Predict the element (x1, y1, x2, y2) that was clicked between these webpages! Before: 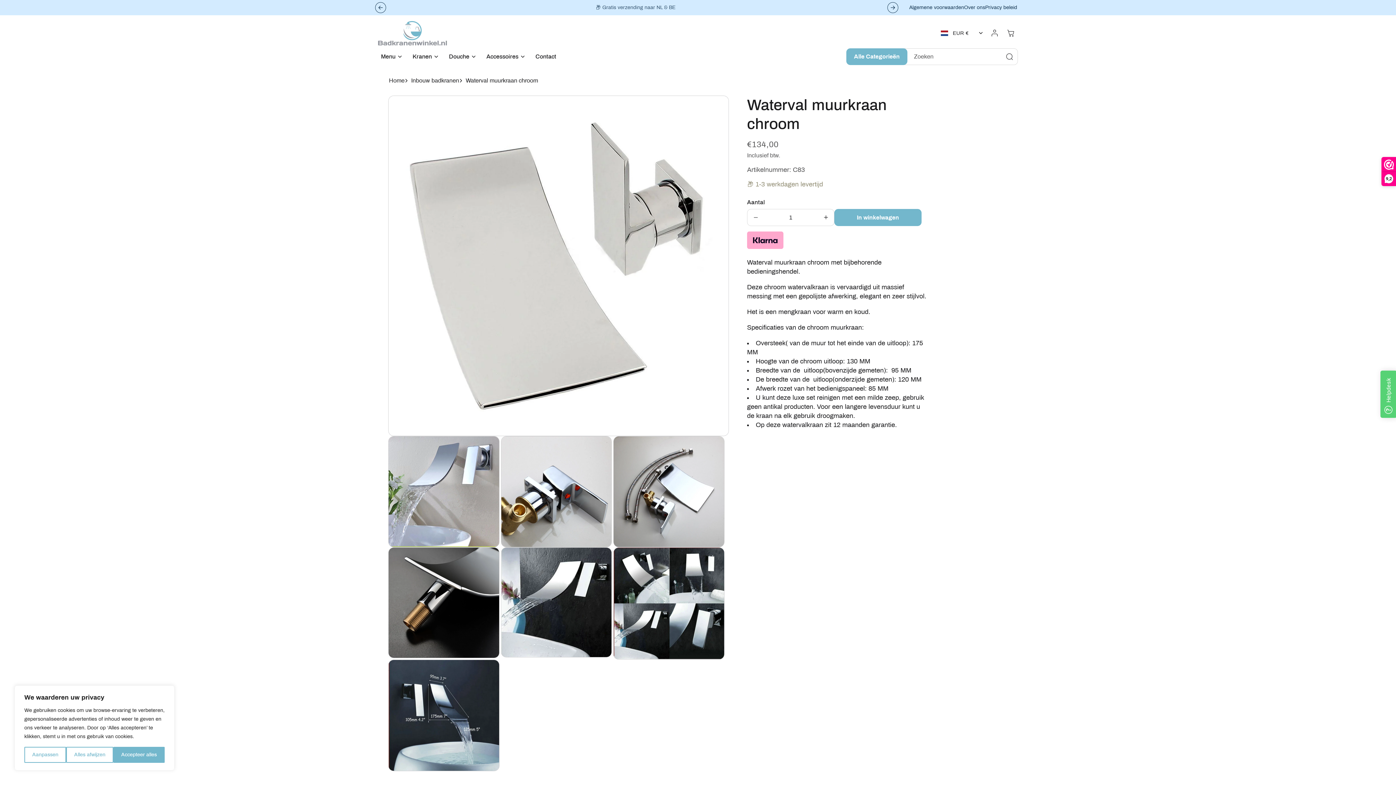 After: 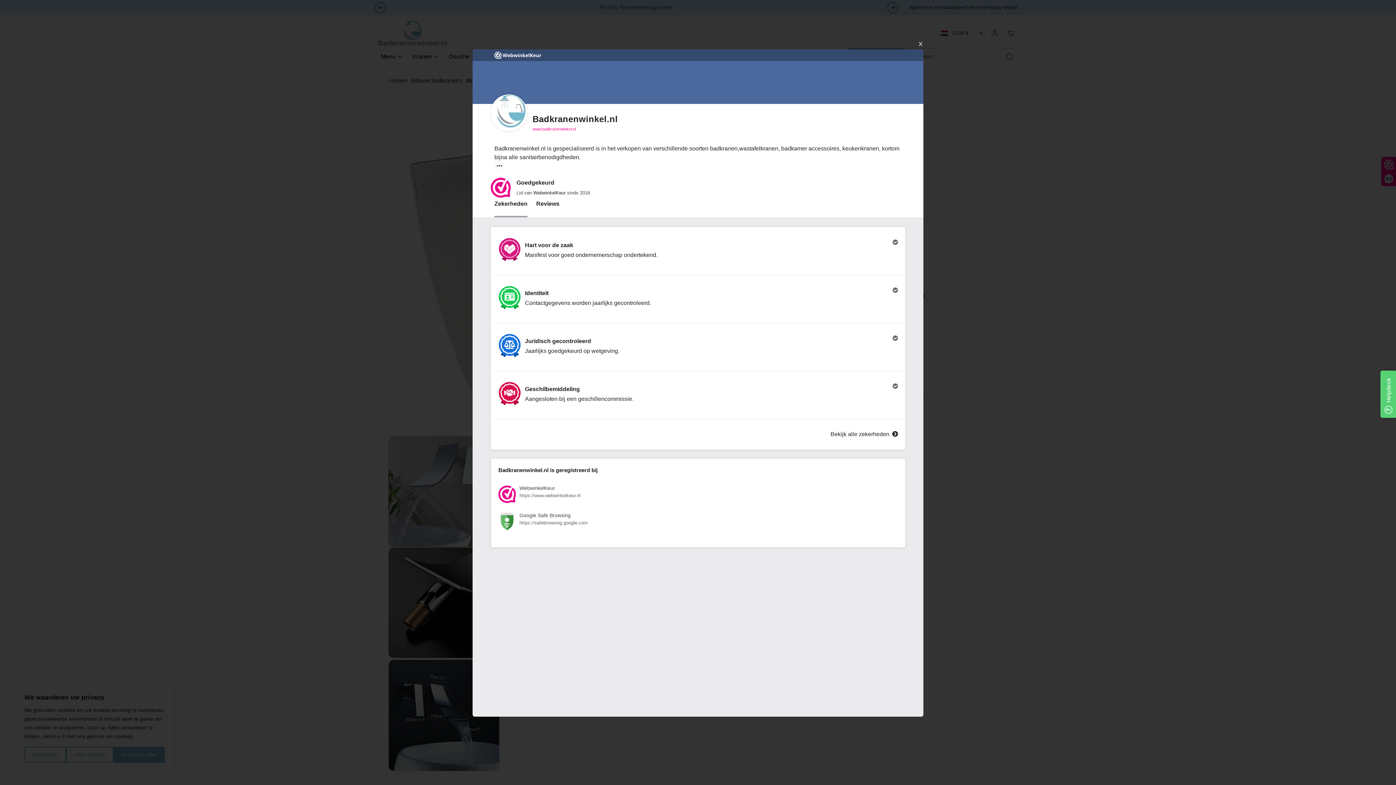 Action: bbox: (1382, 157, 1396, 185) label: 9,2